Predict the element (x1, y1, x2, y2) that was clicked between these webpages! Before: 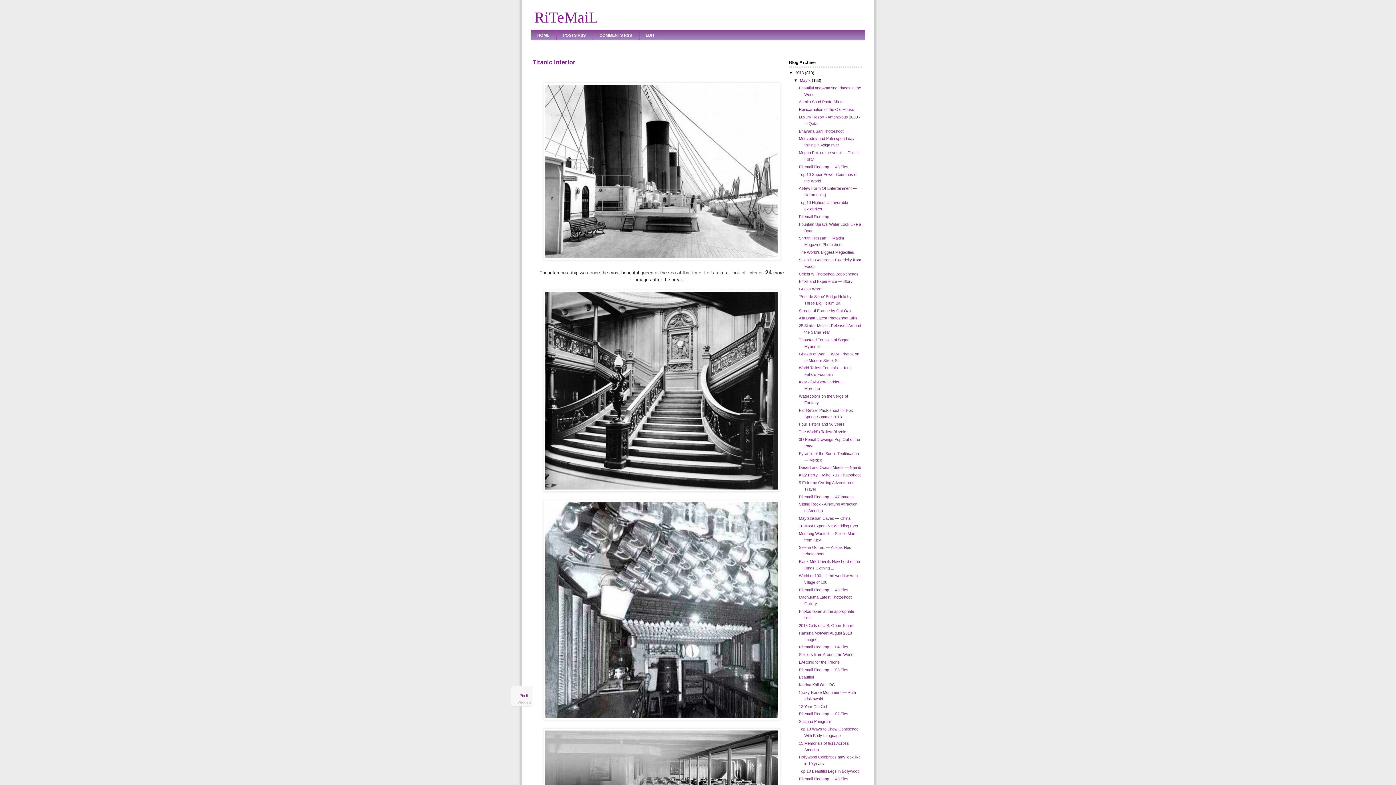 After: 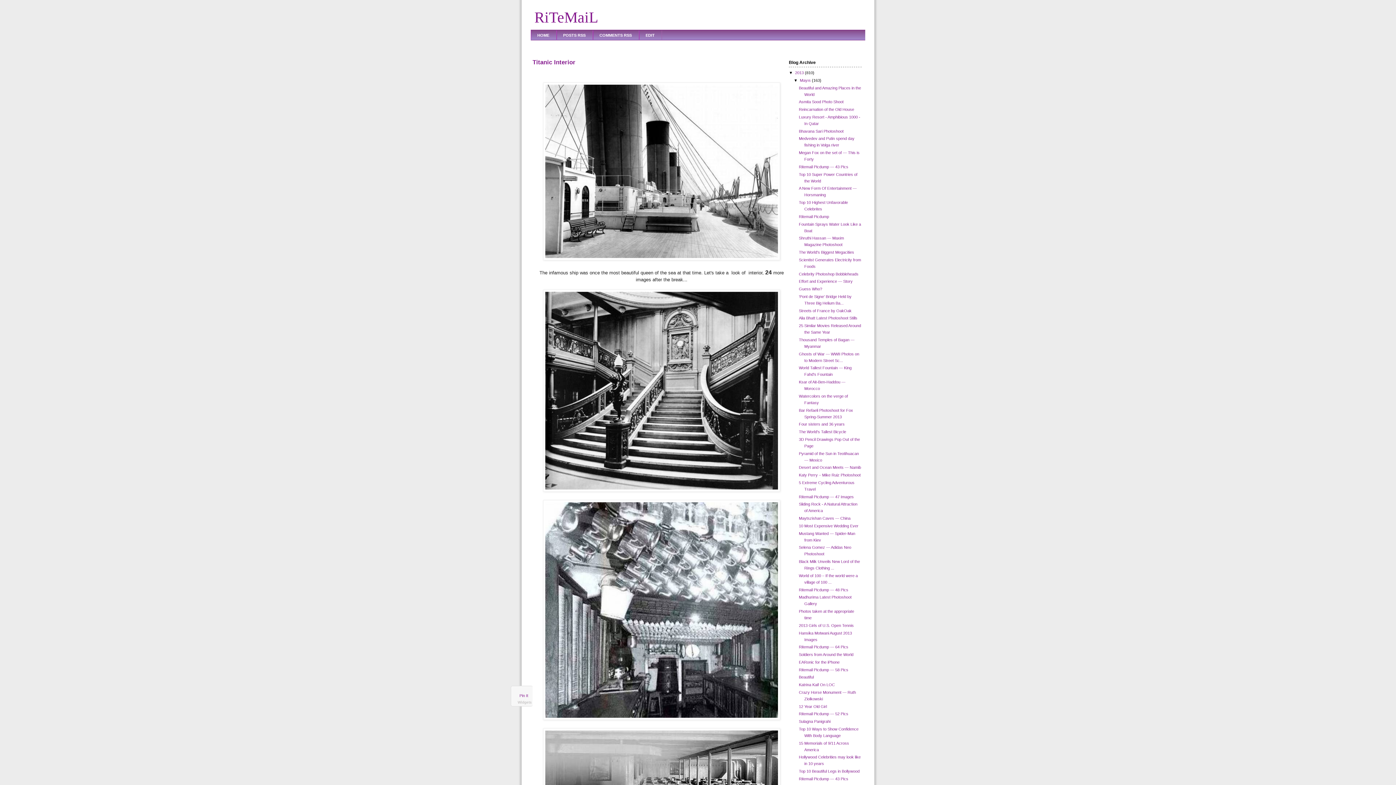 Action: label: Titanic Interior bbox: (532, 58, 575, 65)